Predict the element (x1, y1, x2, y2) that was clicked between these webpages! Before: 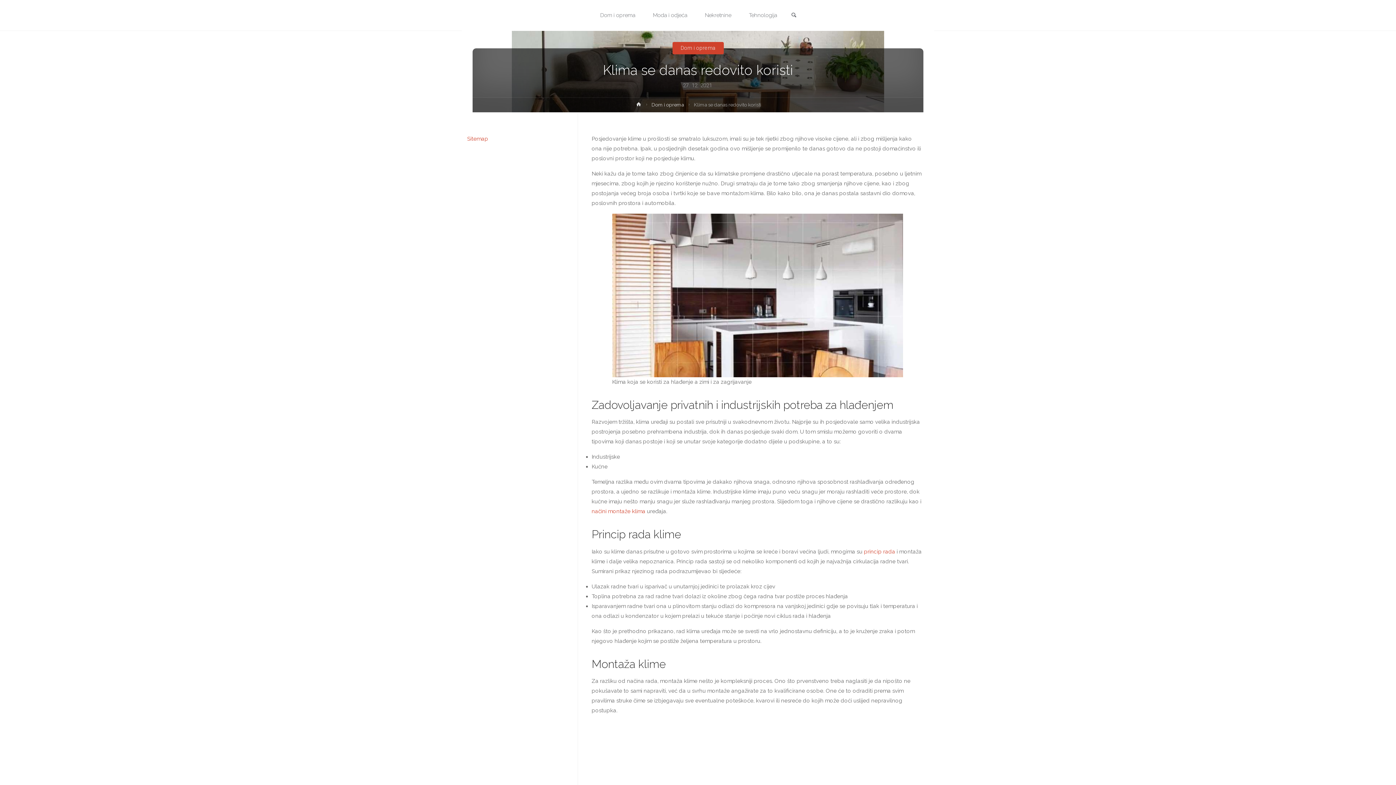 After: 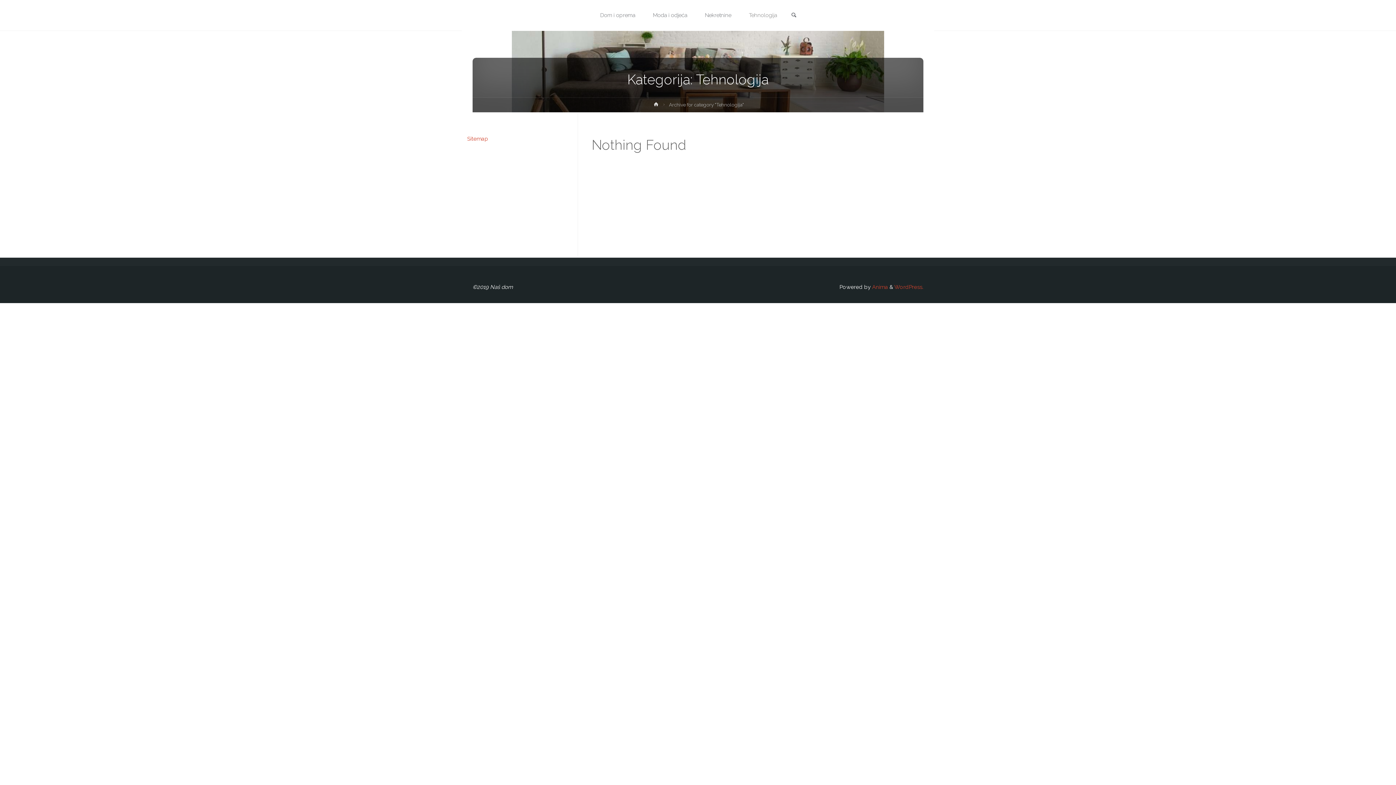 Action: bbox: (740, 0, 786, 30) label: Tehnologija